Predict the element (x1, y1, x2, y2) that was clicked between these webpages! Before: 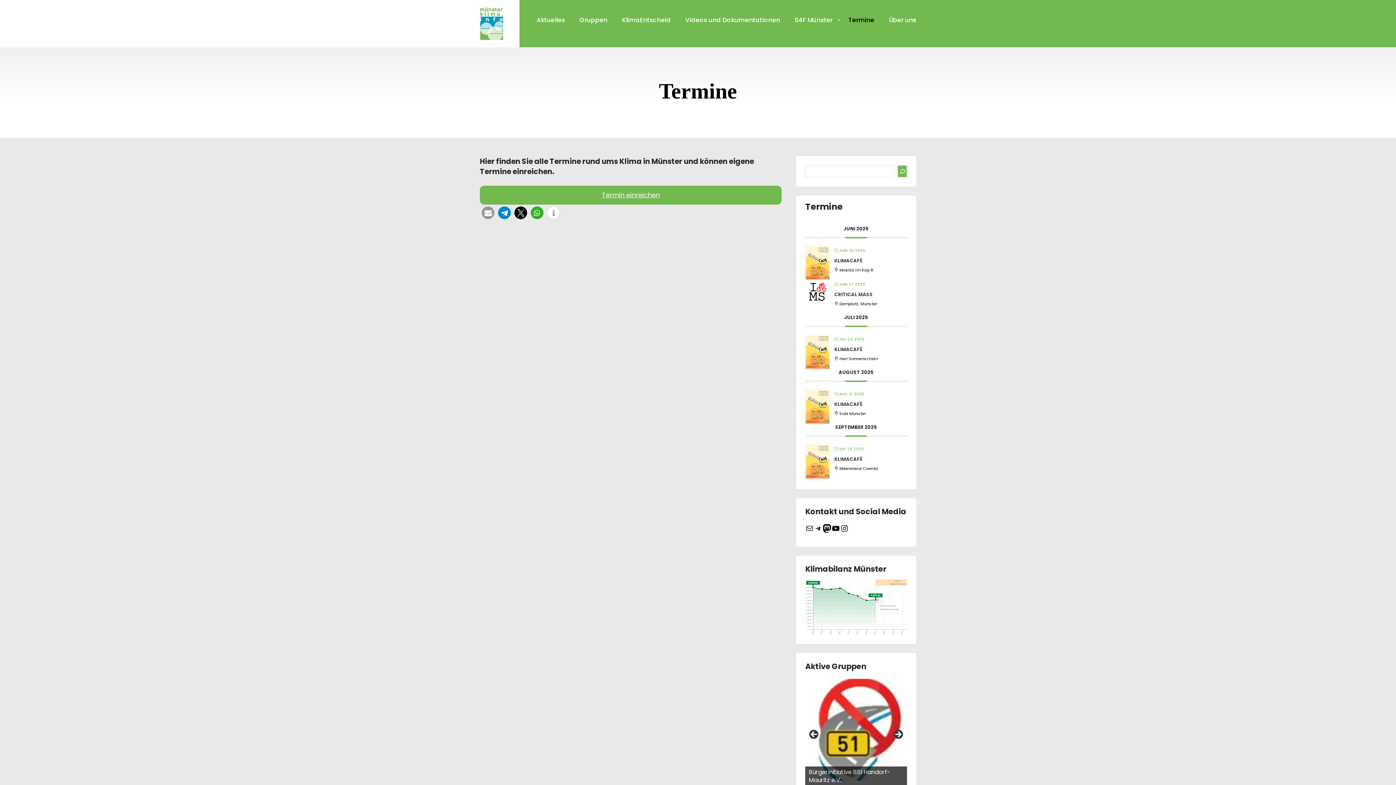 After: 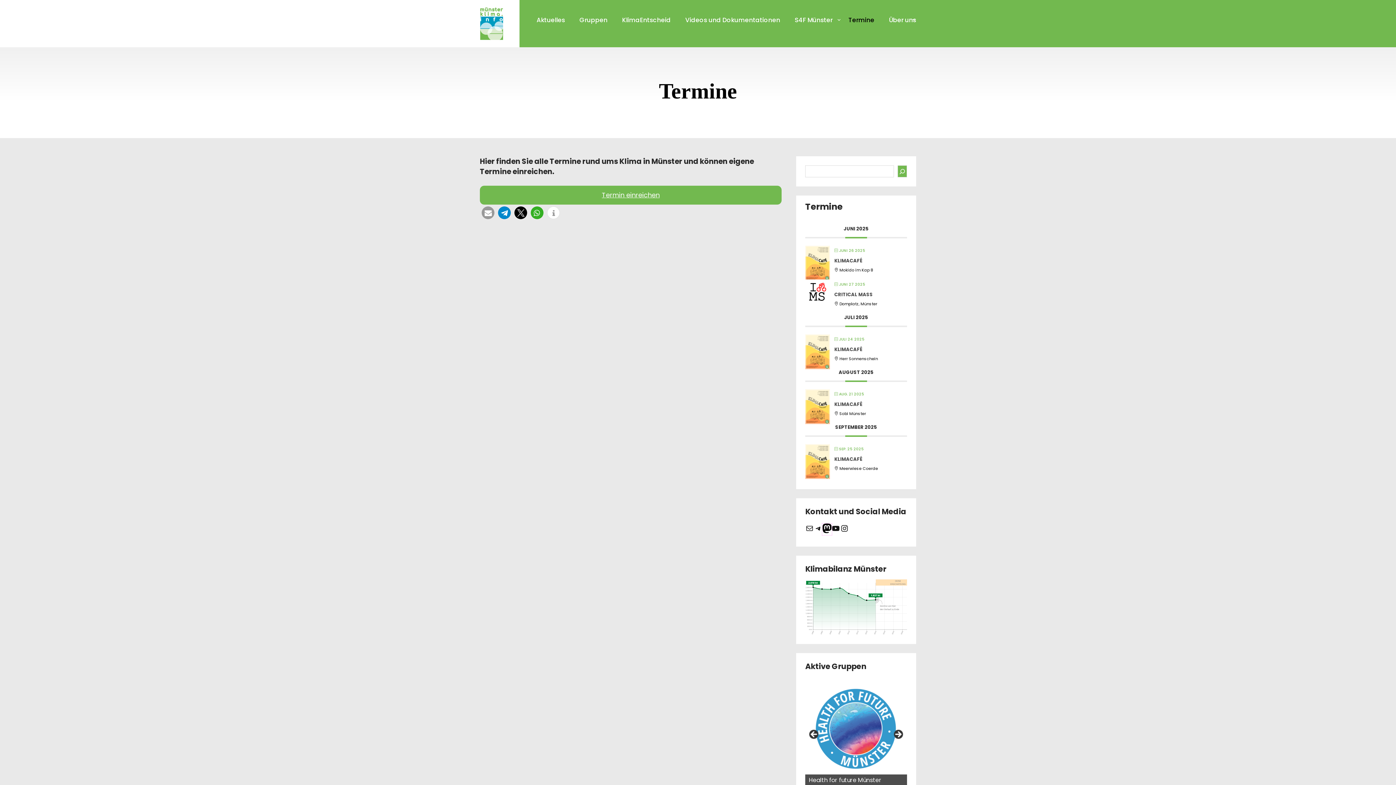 Action: label: https://muenster.im/web/@klimainfo bbox: (822, 524, 831, 534)